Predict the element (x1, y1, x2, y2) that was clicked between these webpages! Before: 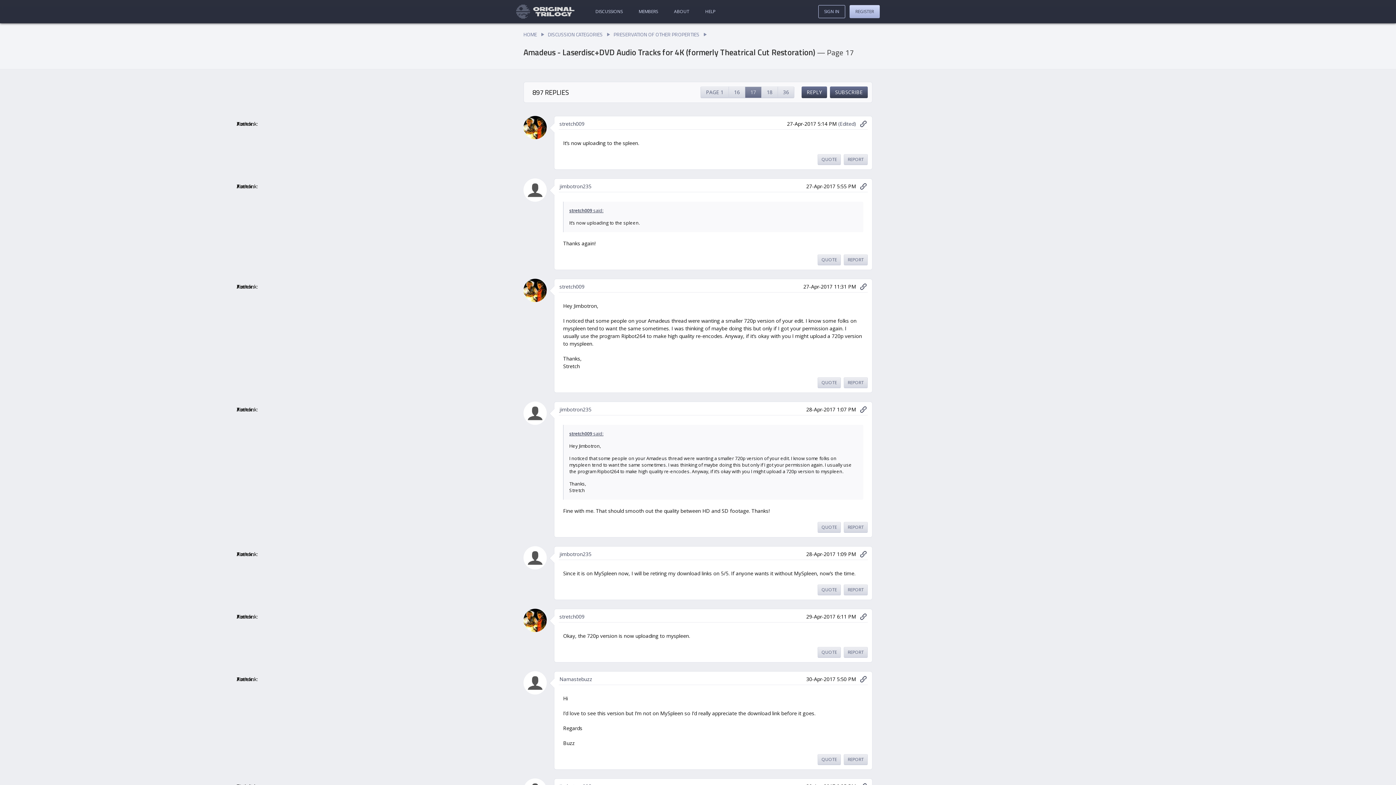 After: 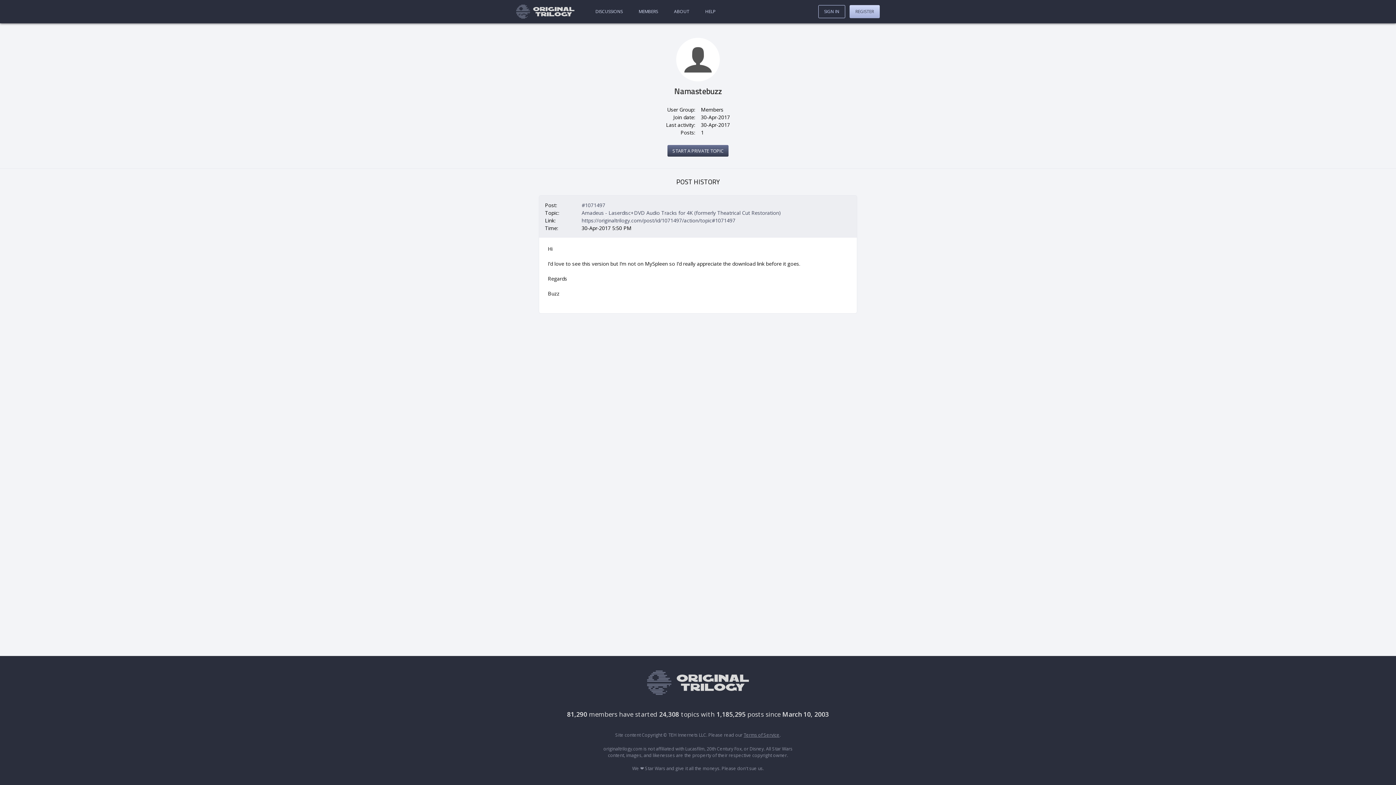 Action: bbox: (523, 671, 546, 694)